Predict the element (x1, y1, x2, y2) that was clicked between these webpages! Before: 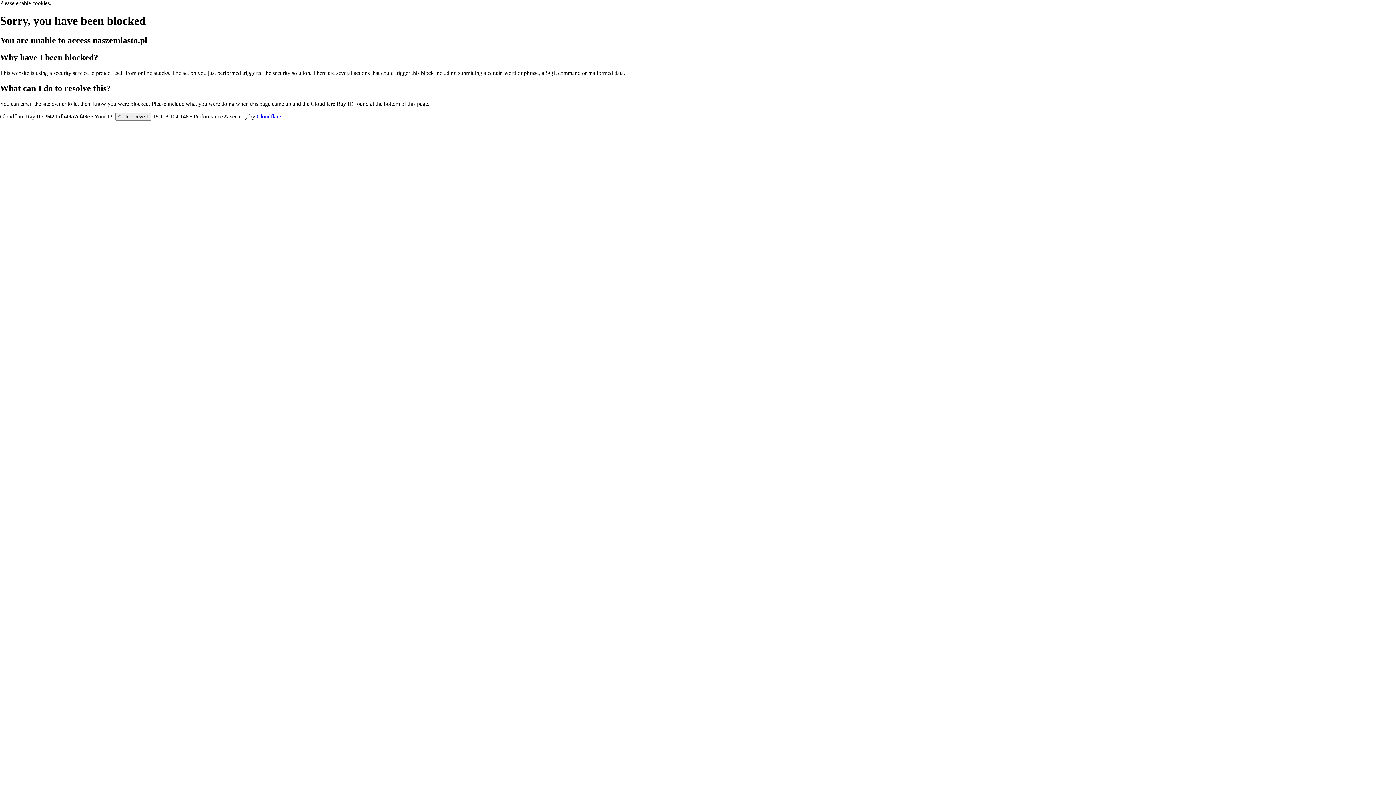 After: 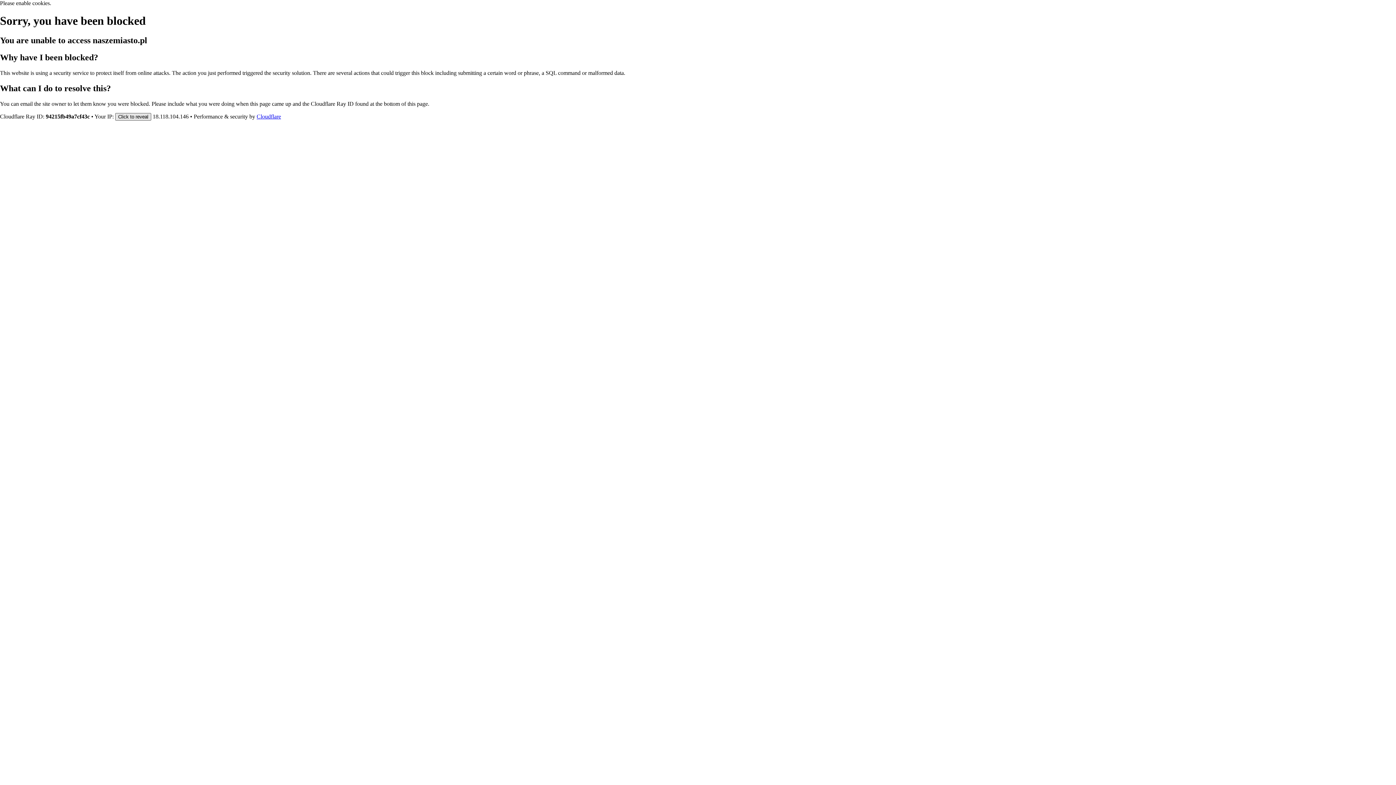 Action: bbox: (115, 112, 151, 120) label: Click to reveal